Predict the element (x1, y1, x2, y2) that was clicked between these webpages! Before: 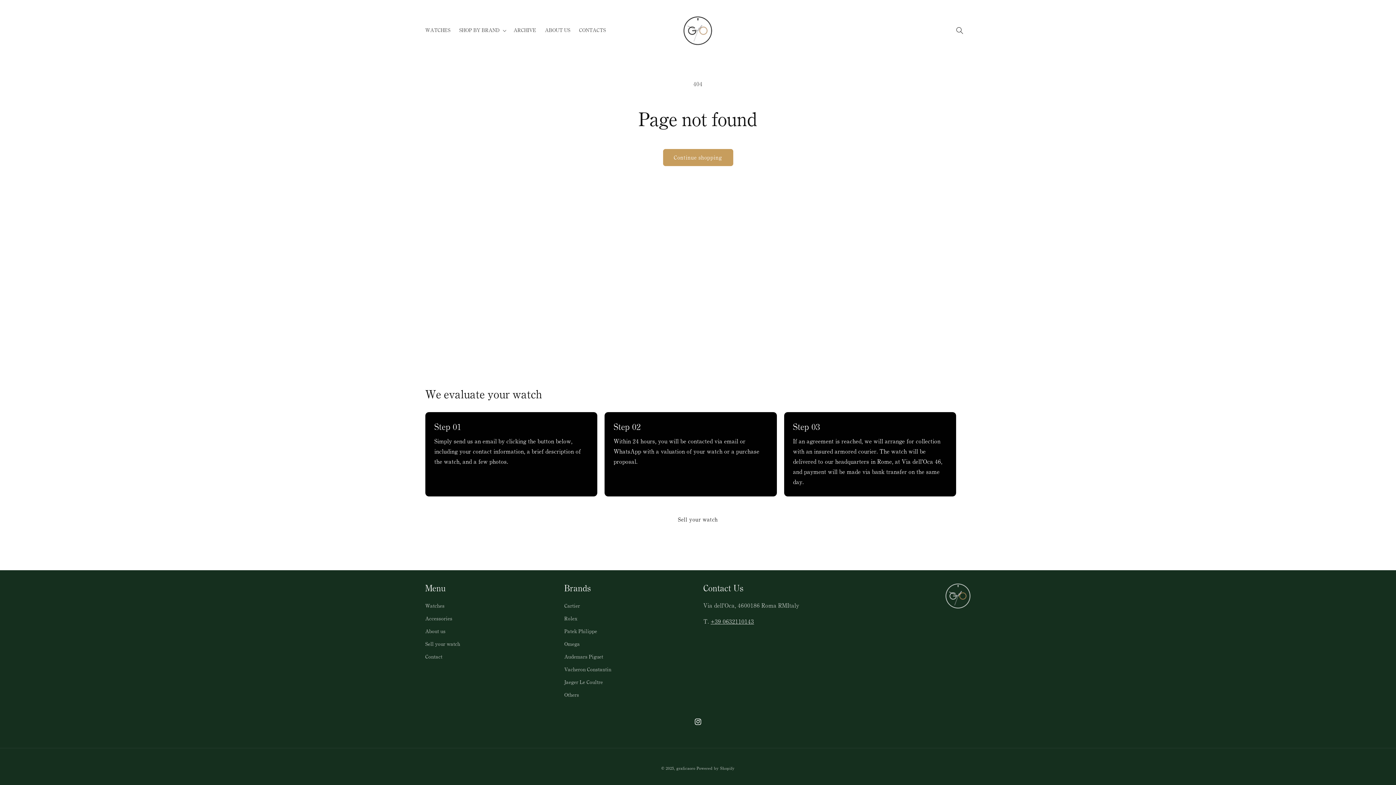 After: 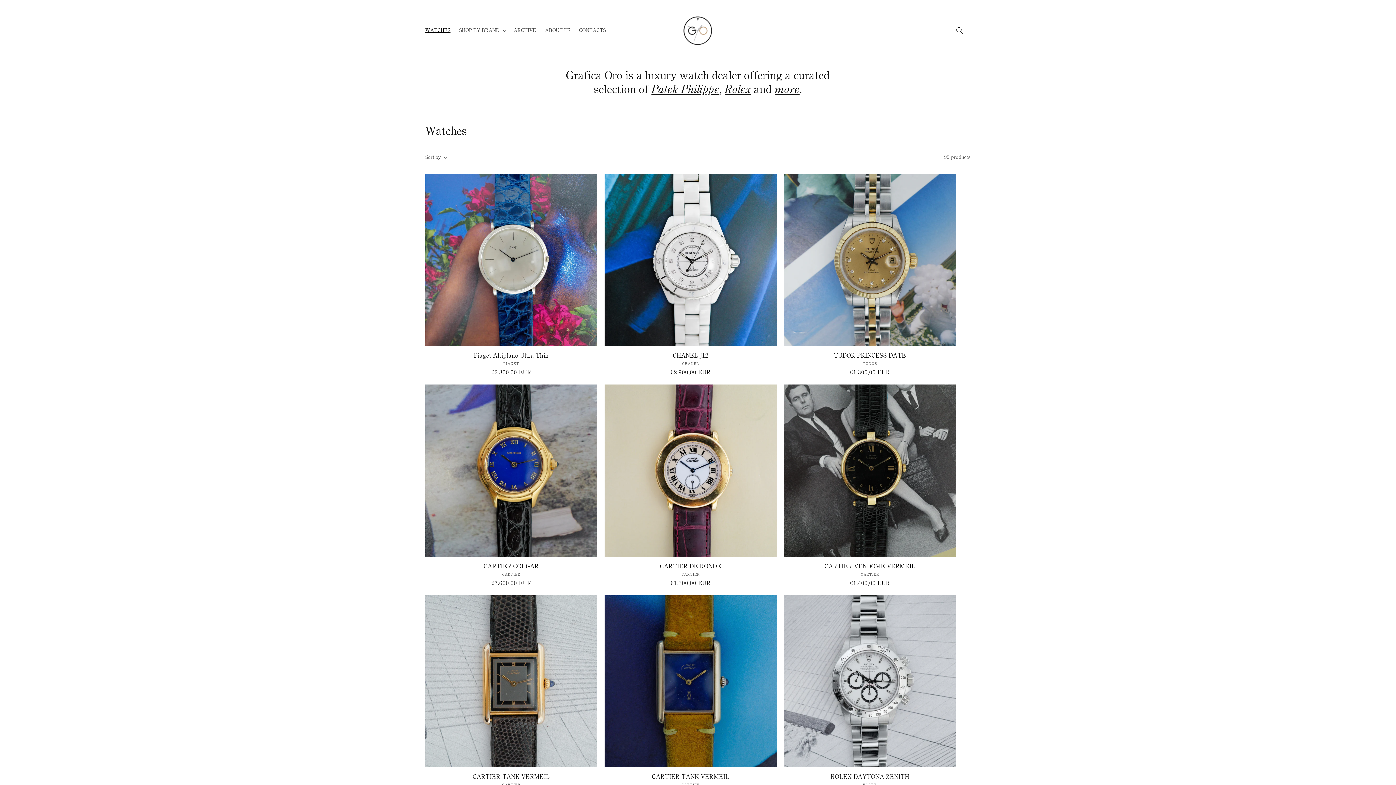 Action: bbox: (425, 601, 444, 612) label: Watches